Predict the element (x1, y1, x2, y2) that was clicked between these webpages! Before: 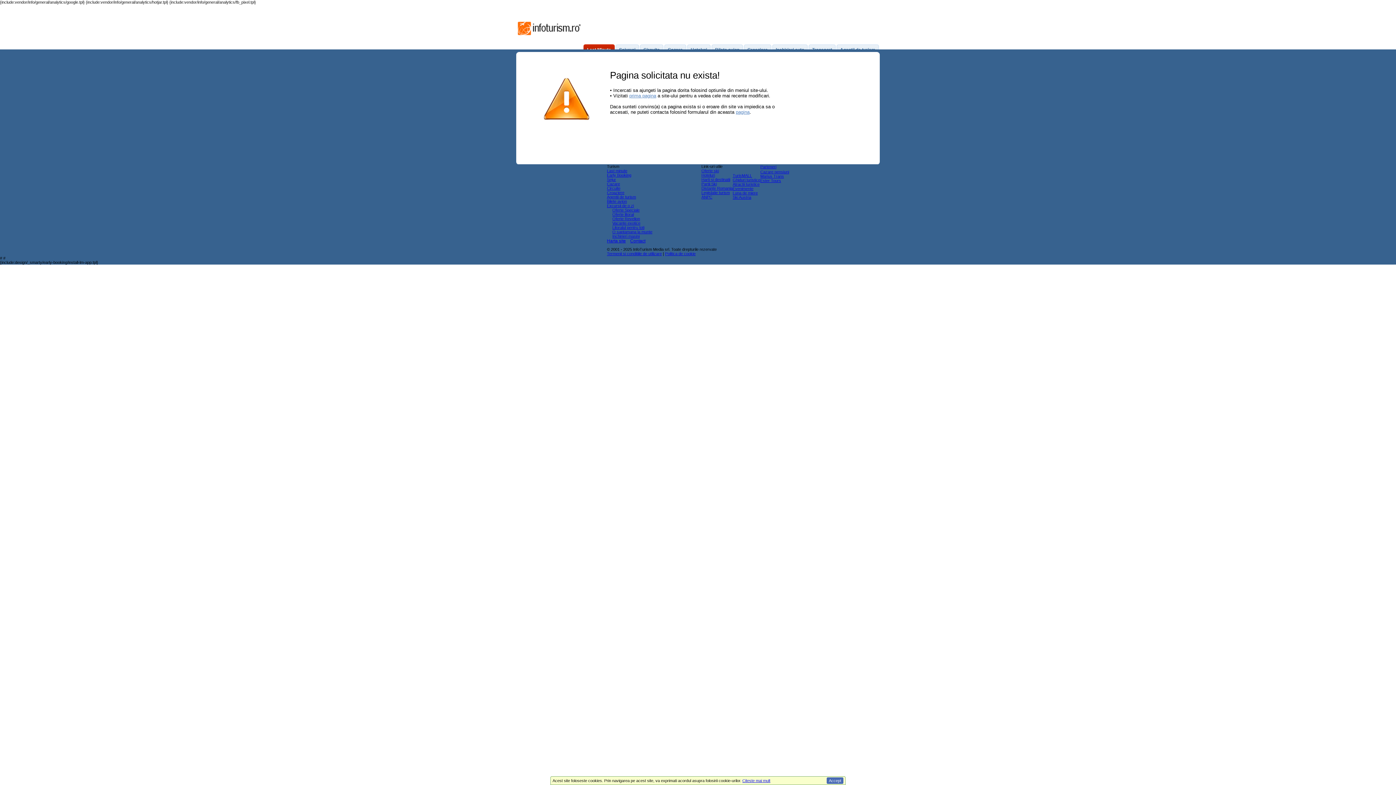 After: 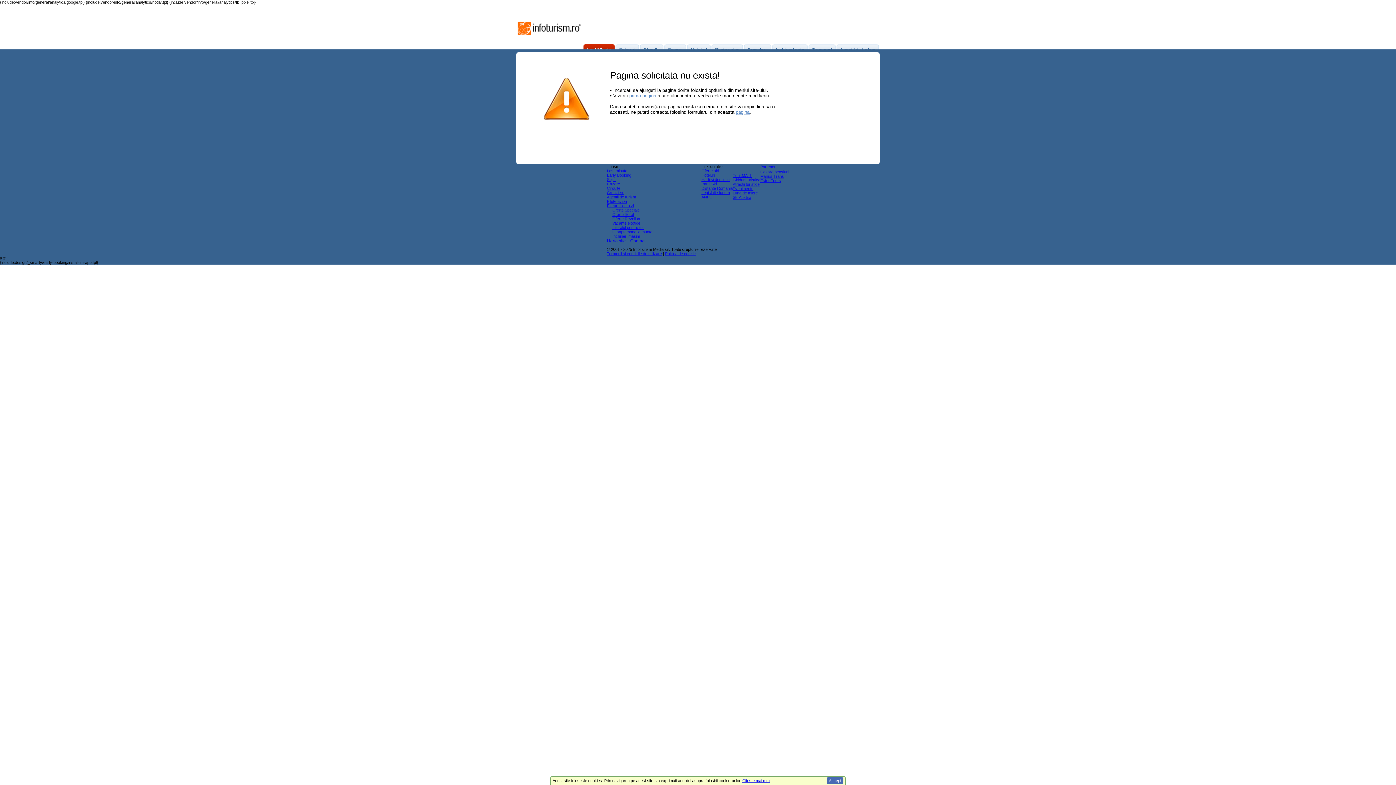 Action: label: Ghiduri turistice bbox: (732, 177, 760, 182)